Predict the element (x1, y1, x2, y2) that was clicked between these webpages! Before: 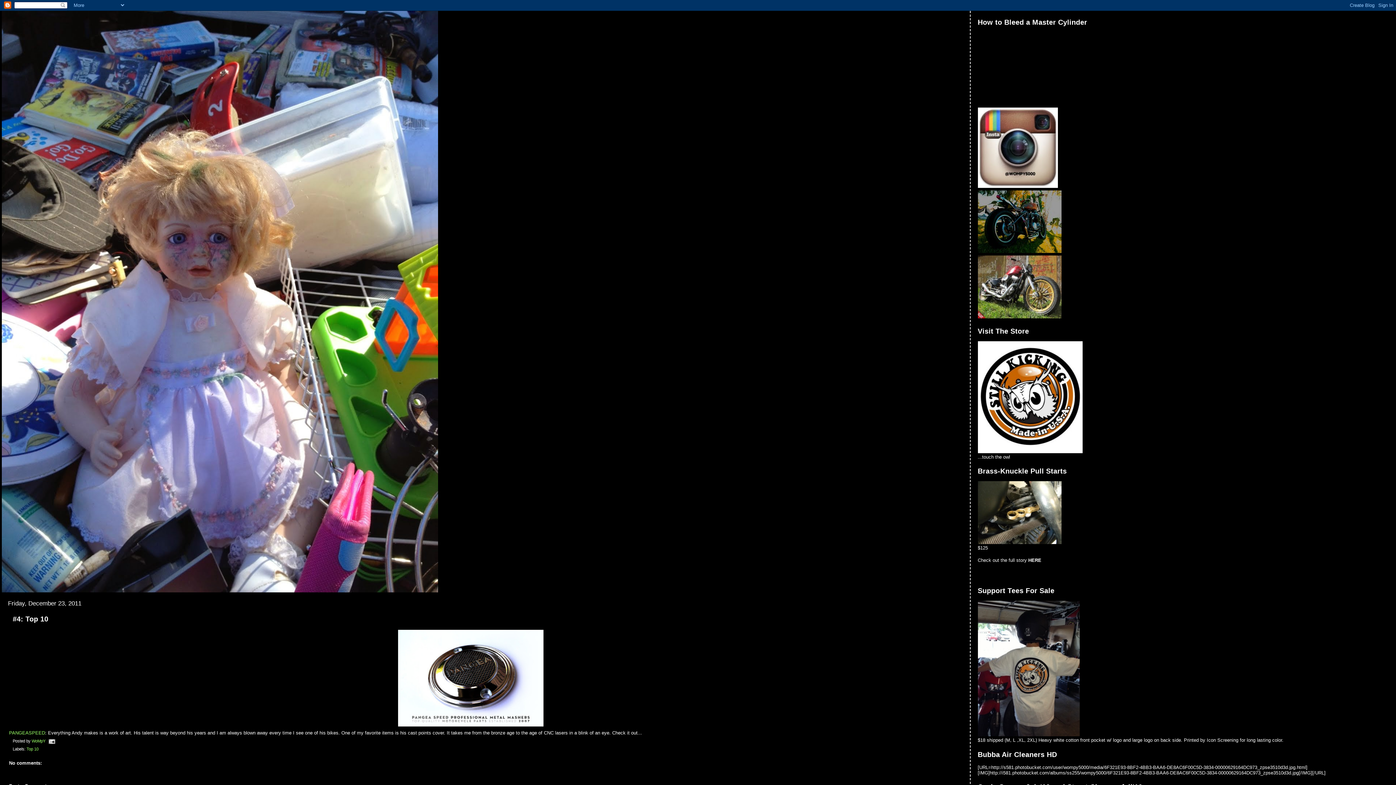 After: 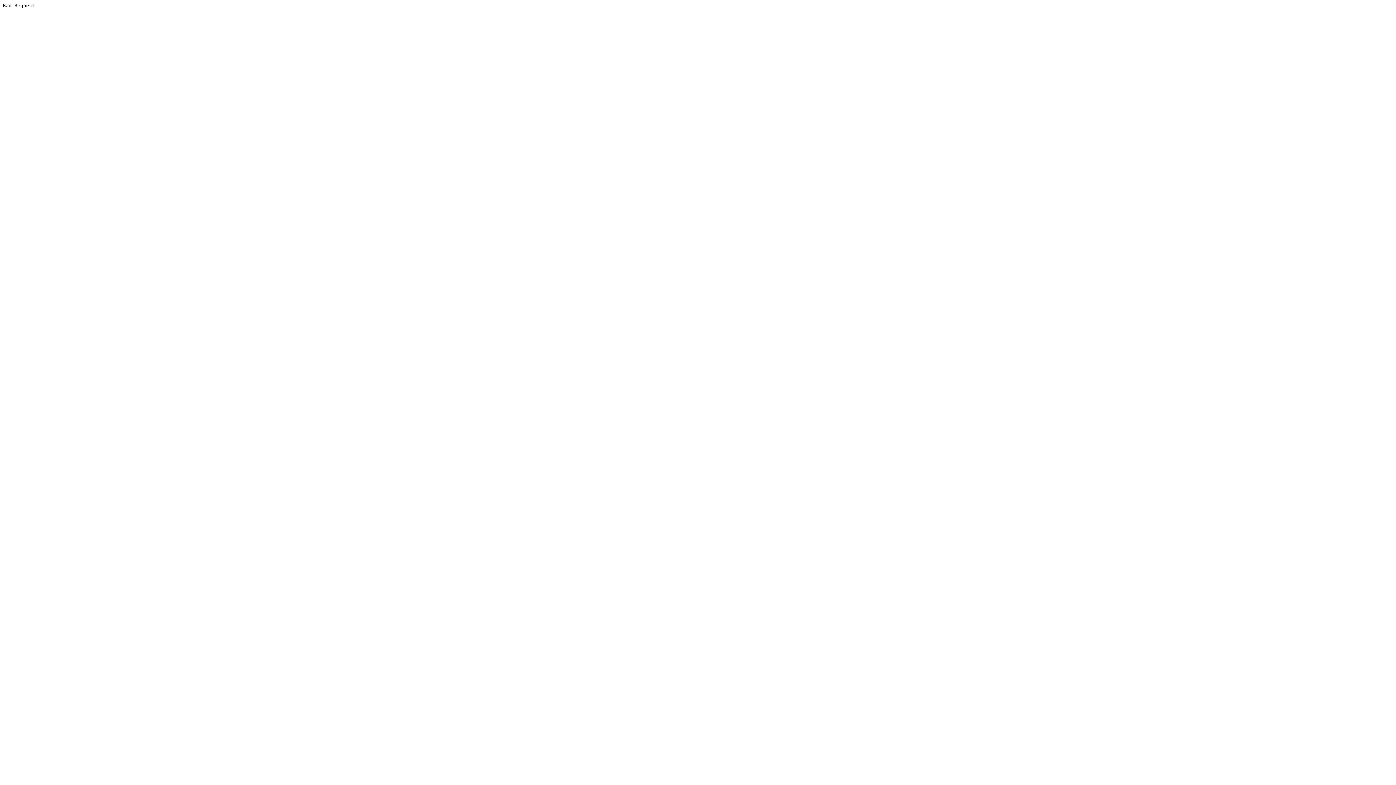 Action: label: HERE bbox: (1028, 557, 1041, 563)